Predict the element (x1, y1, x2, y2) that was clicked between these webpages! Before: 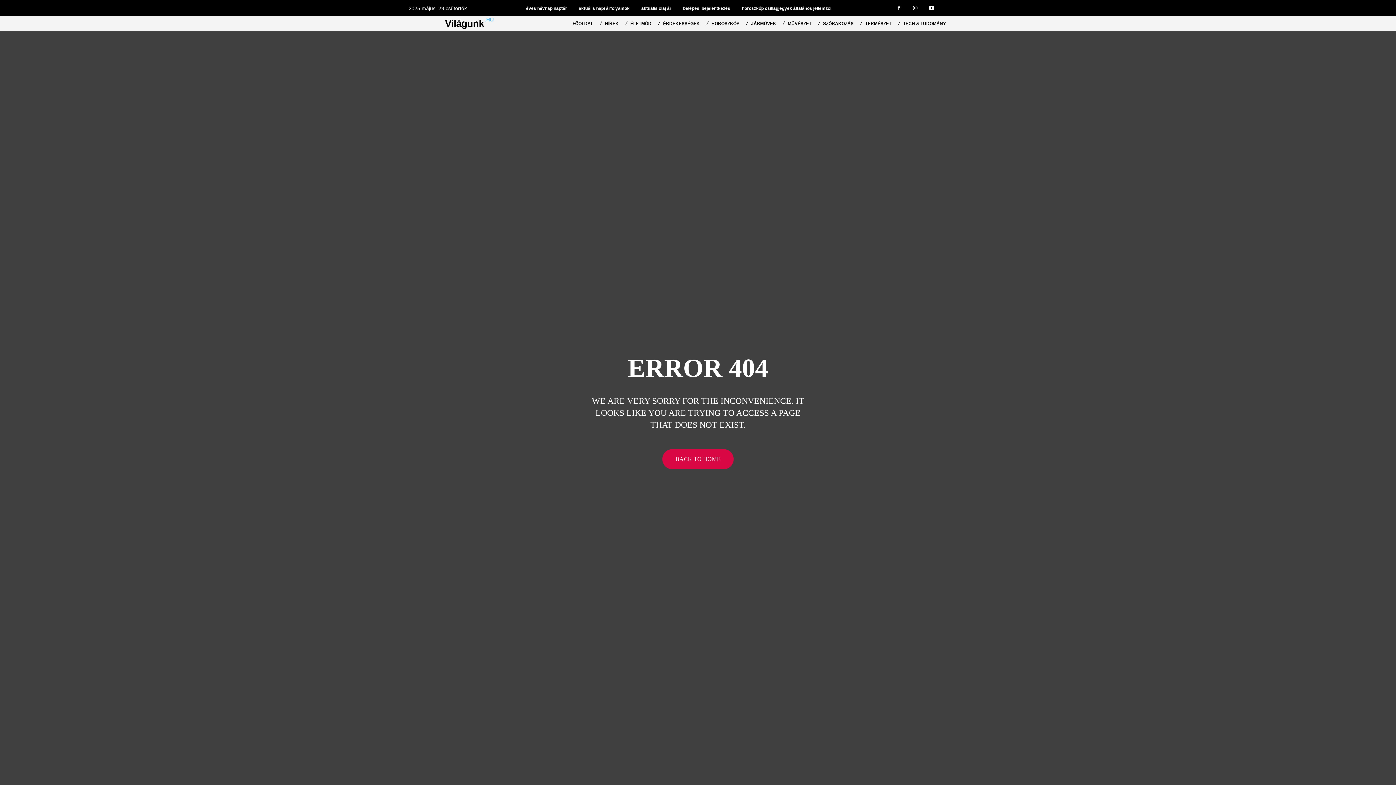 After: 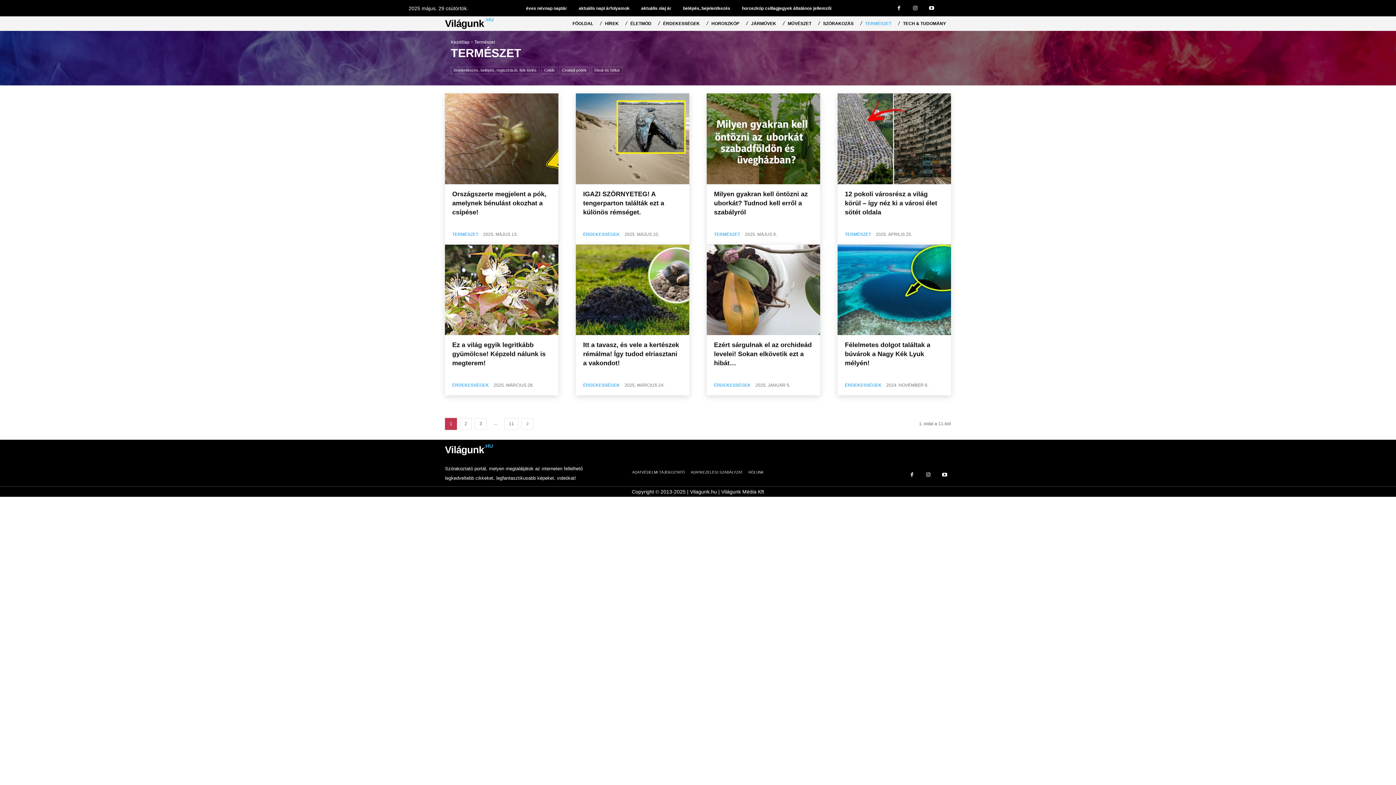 Action: bbox: (860, 16, 896, 30) label: TERMÉSZET